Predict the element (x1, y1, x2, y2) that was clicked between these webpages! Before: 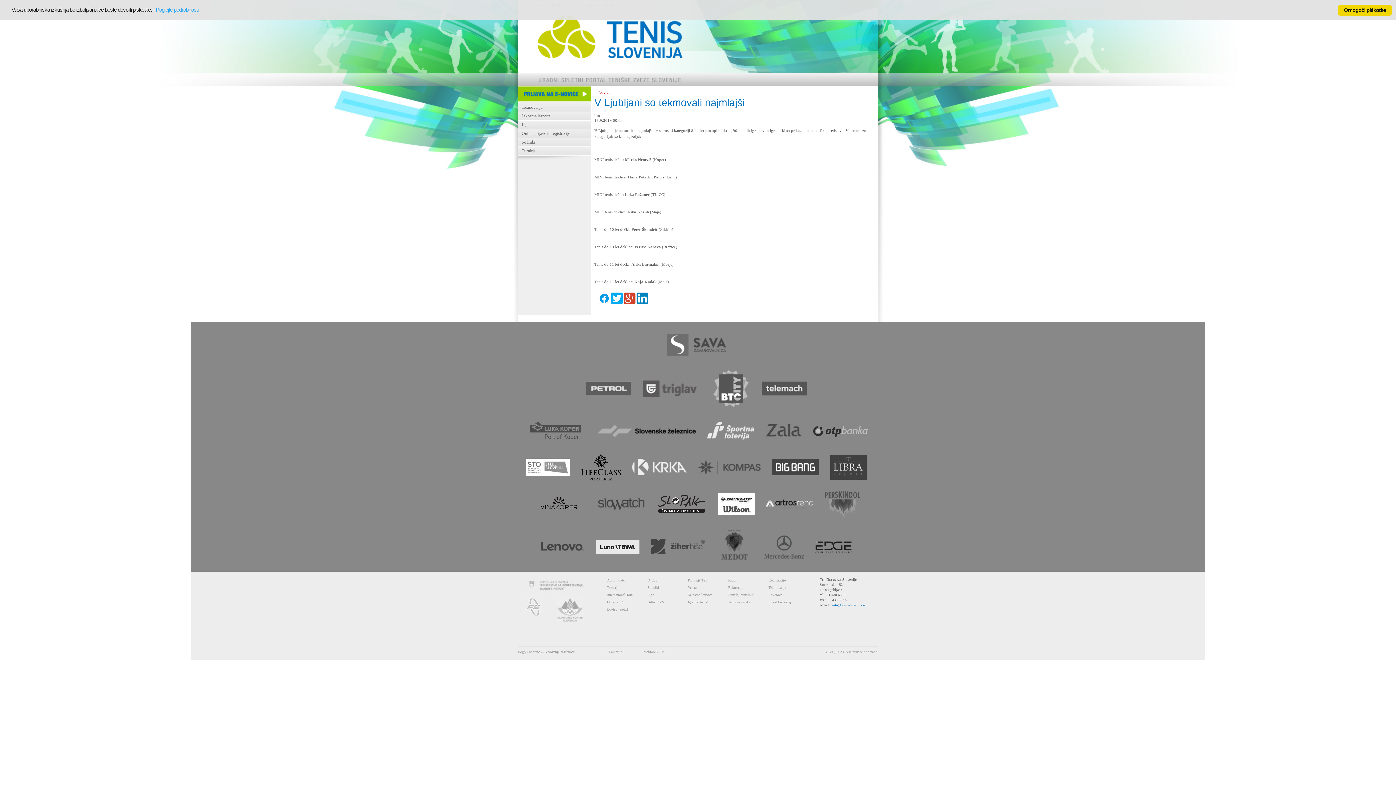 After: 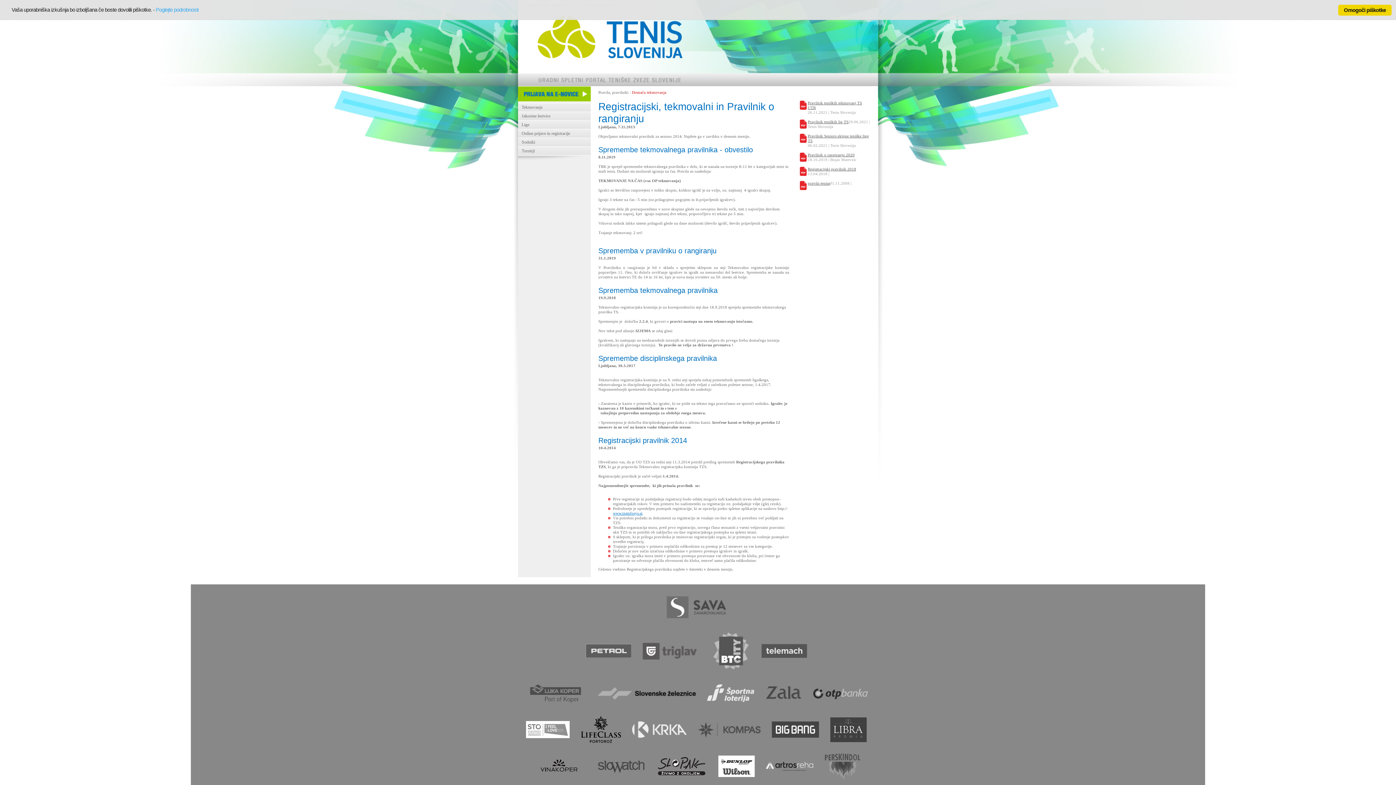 Action: bbox: (728, 593, 754, 597) label: Pravila, pravilniki